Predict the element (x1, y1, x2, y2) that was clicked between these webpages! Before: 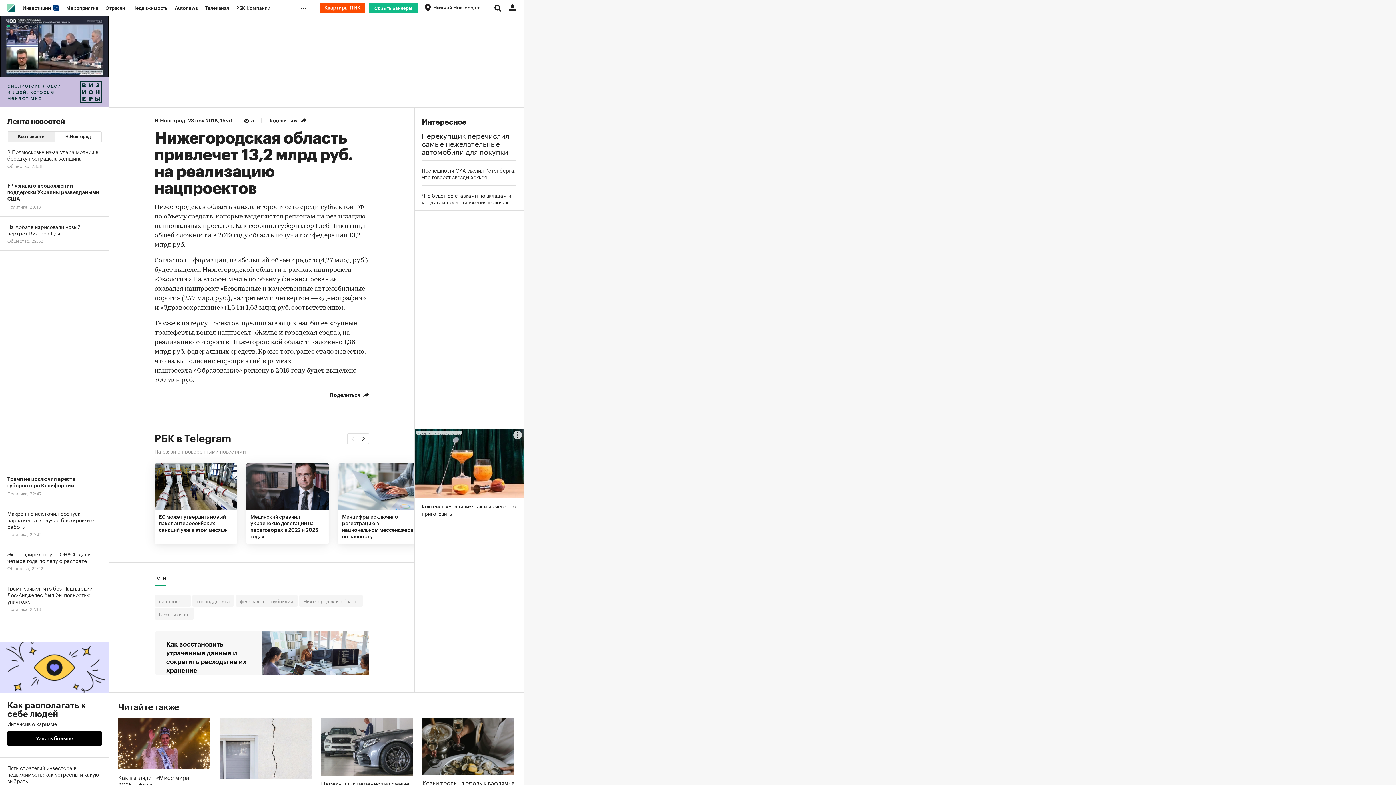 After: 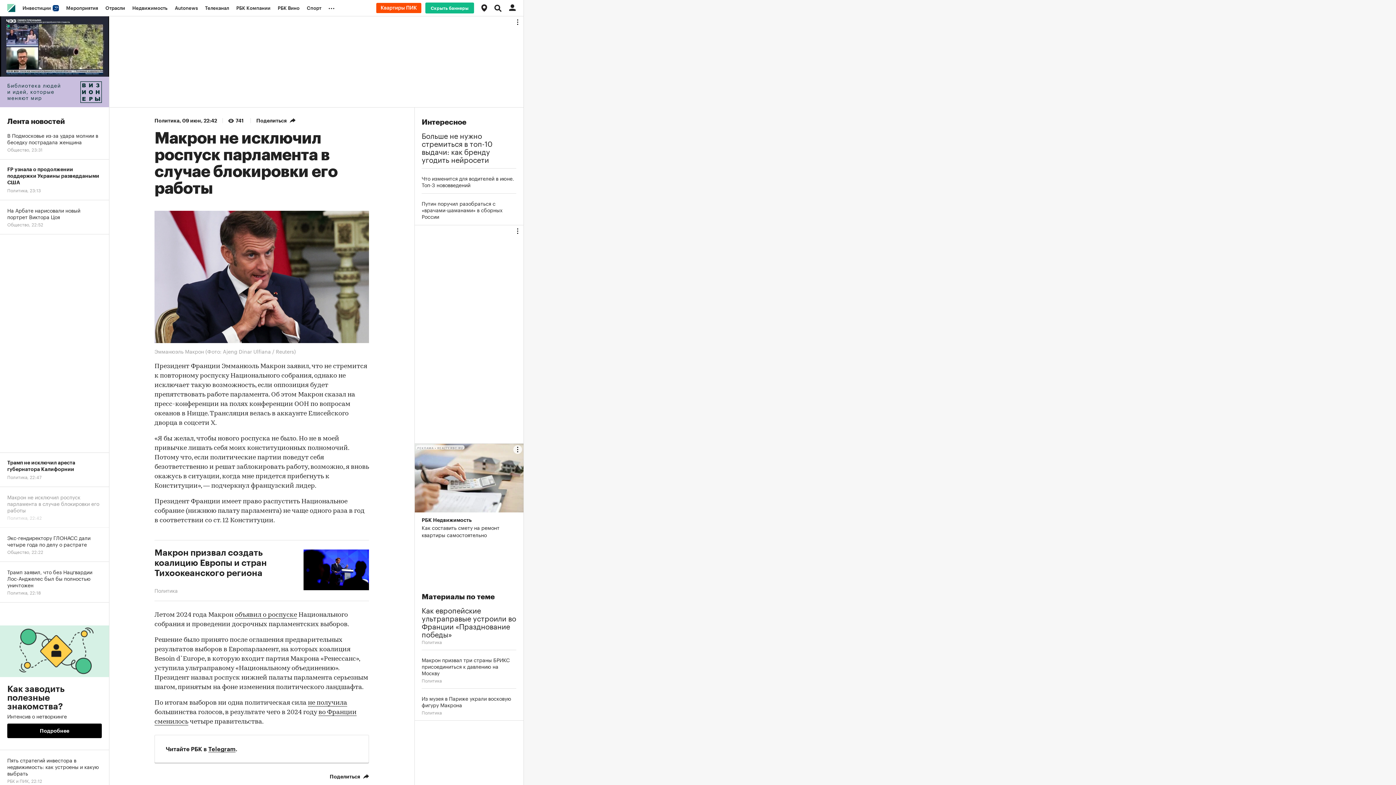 Action: bbox: (0, 503, 109, 544) label: Макрон не исключил роспуск парламента в случае блокировки его работы
Политика, 22:42